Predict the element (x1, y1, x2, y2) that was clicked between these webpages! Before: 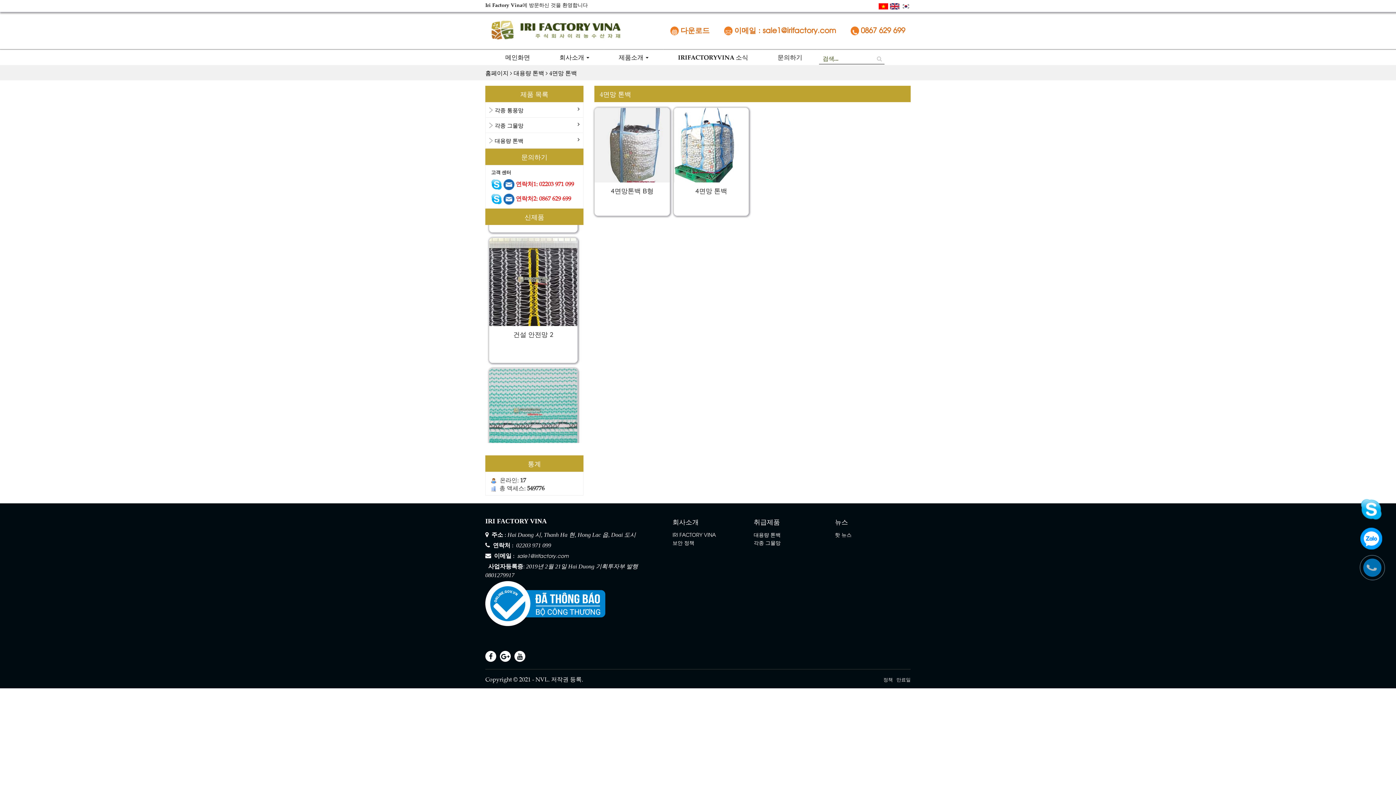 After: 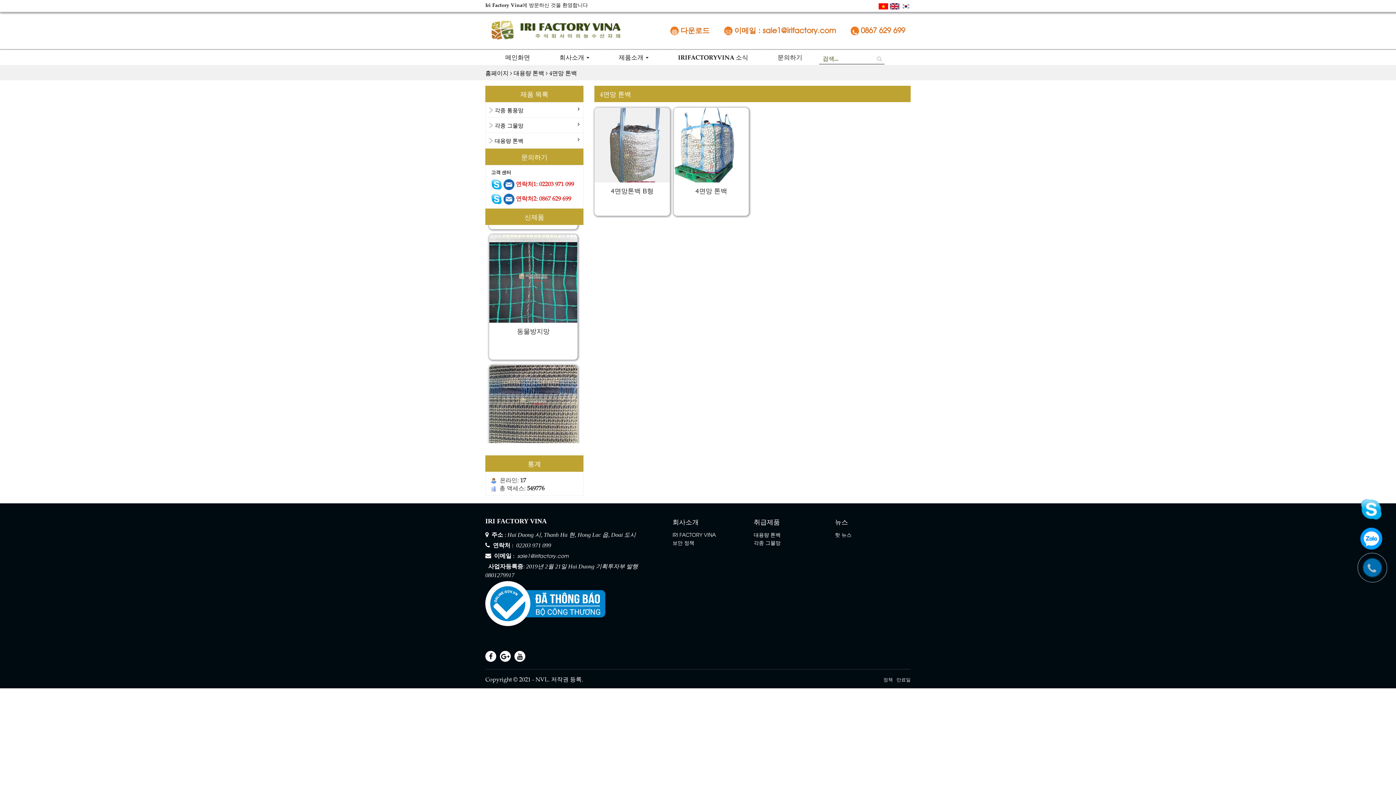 Action: bbox: (500, 651, 510, 662)